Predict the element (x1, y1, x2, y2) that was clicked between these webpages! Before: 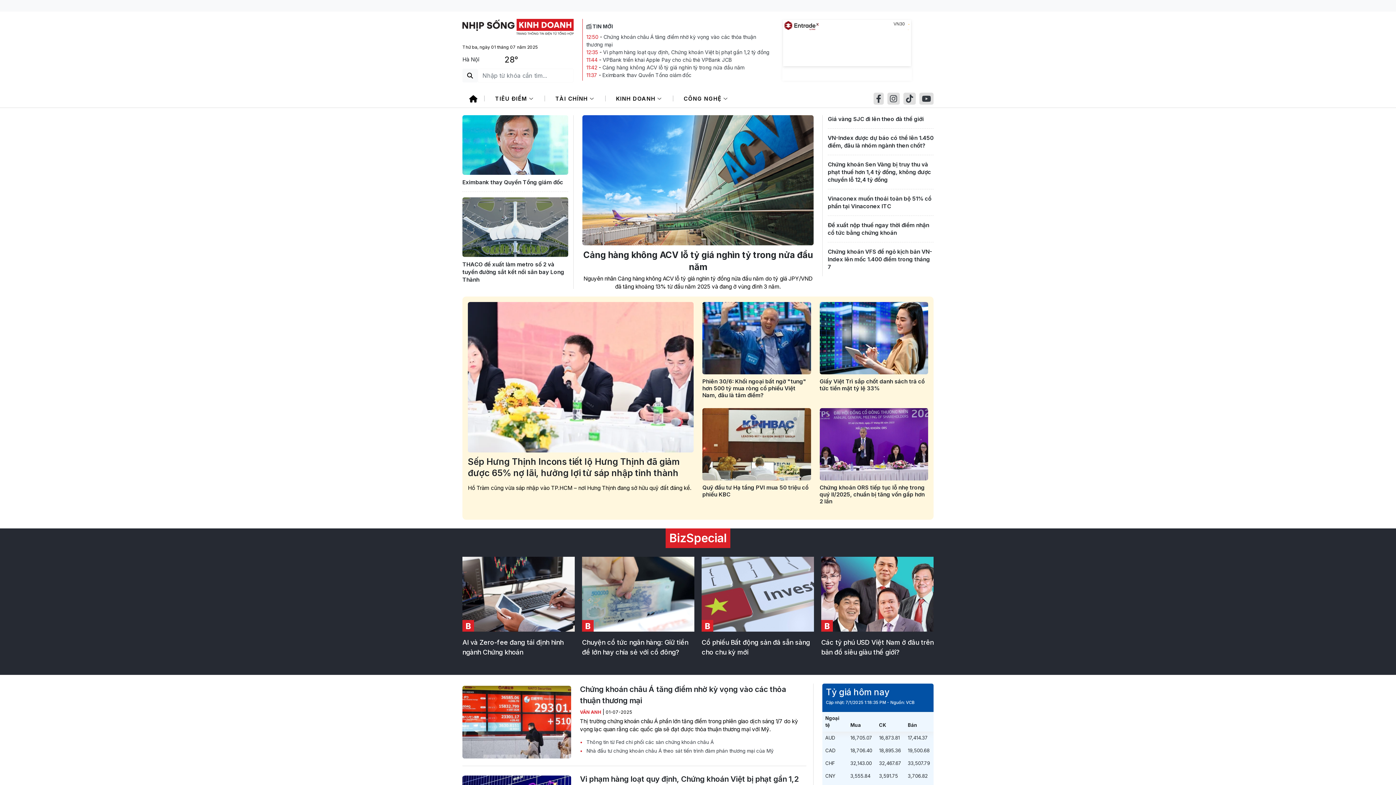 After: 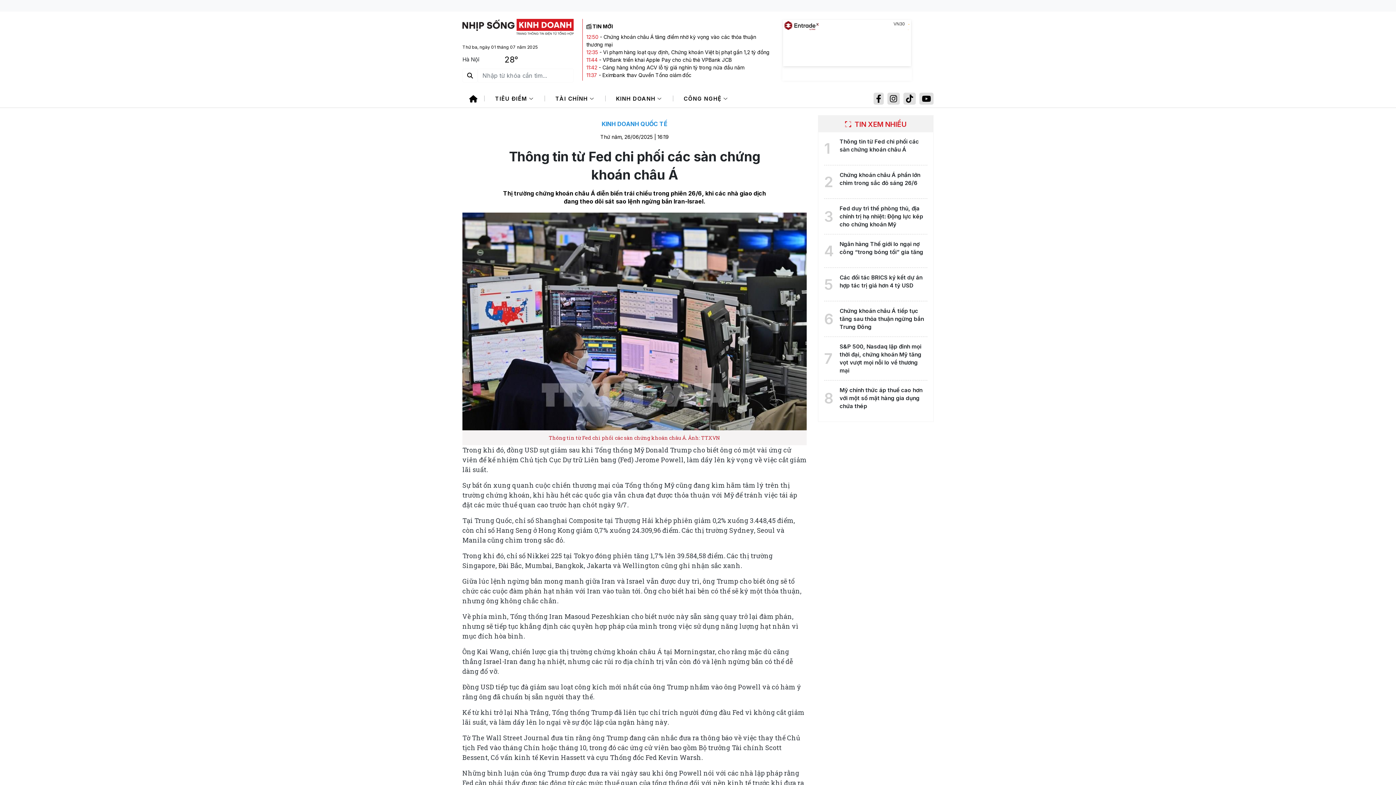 Action: label:  Thông tin từ Fed chi phối các sàn chứng khoán châu Á bbox: (580, 738, 806, 746)